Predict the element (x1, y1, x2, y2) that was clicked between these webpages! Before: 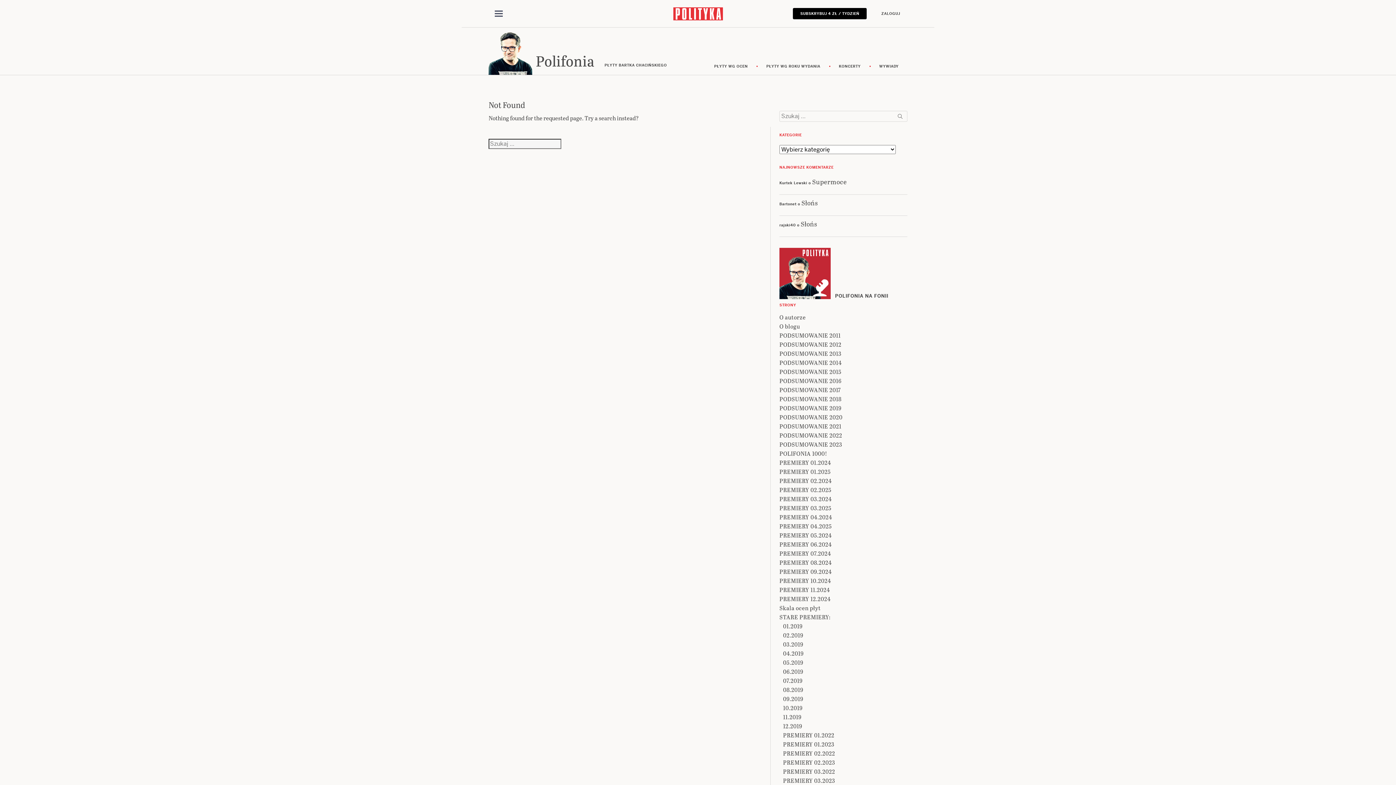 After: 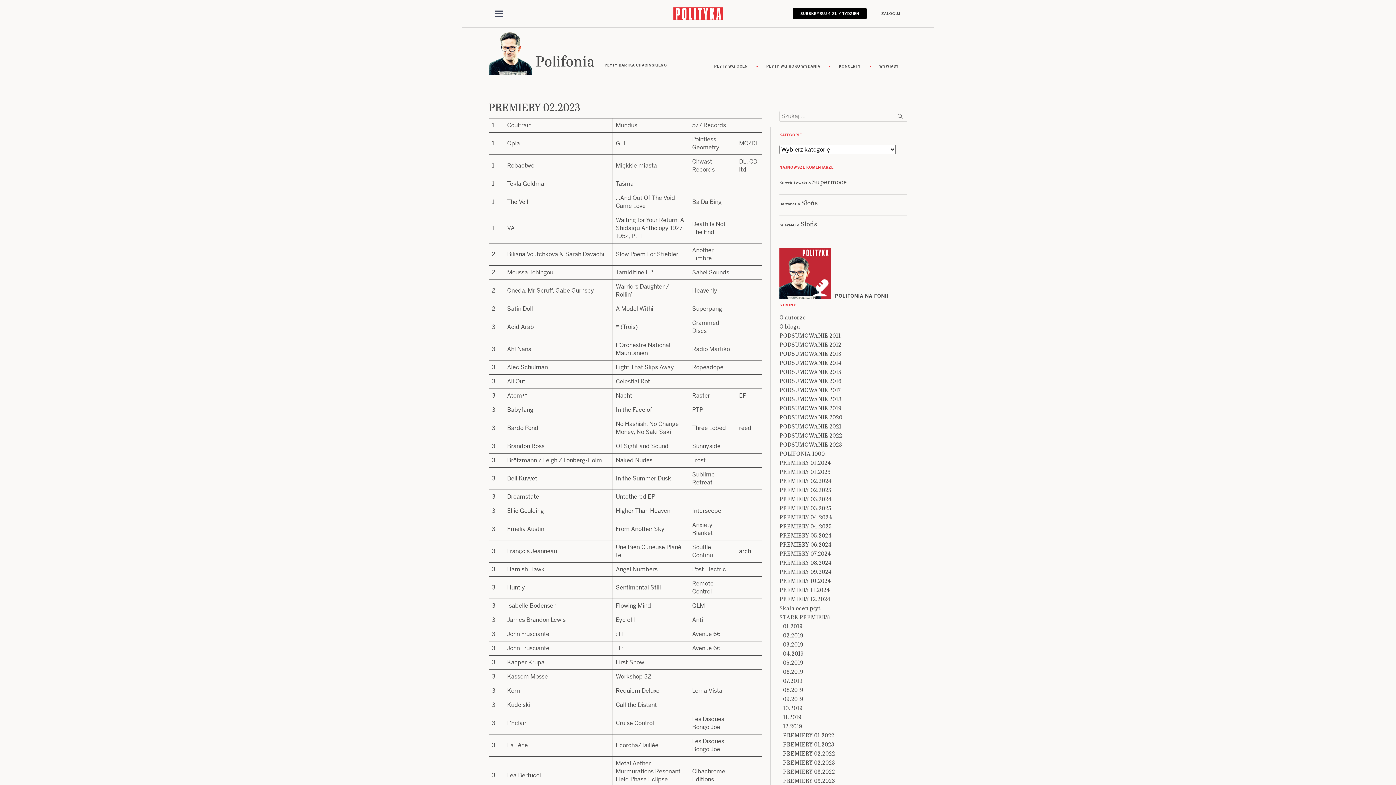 Action: bbox: (783, 758, 835, 766) label: PREMIERY 02.2023